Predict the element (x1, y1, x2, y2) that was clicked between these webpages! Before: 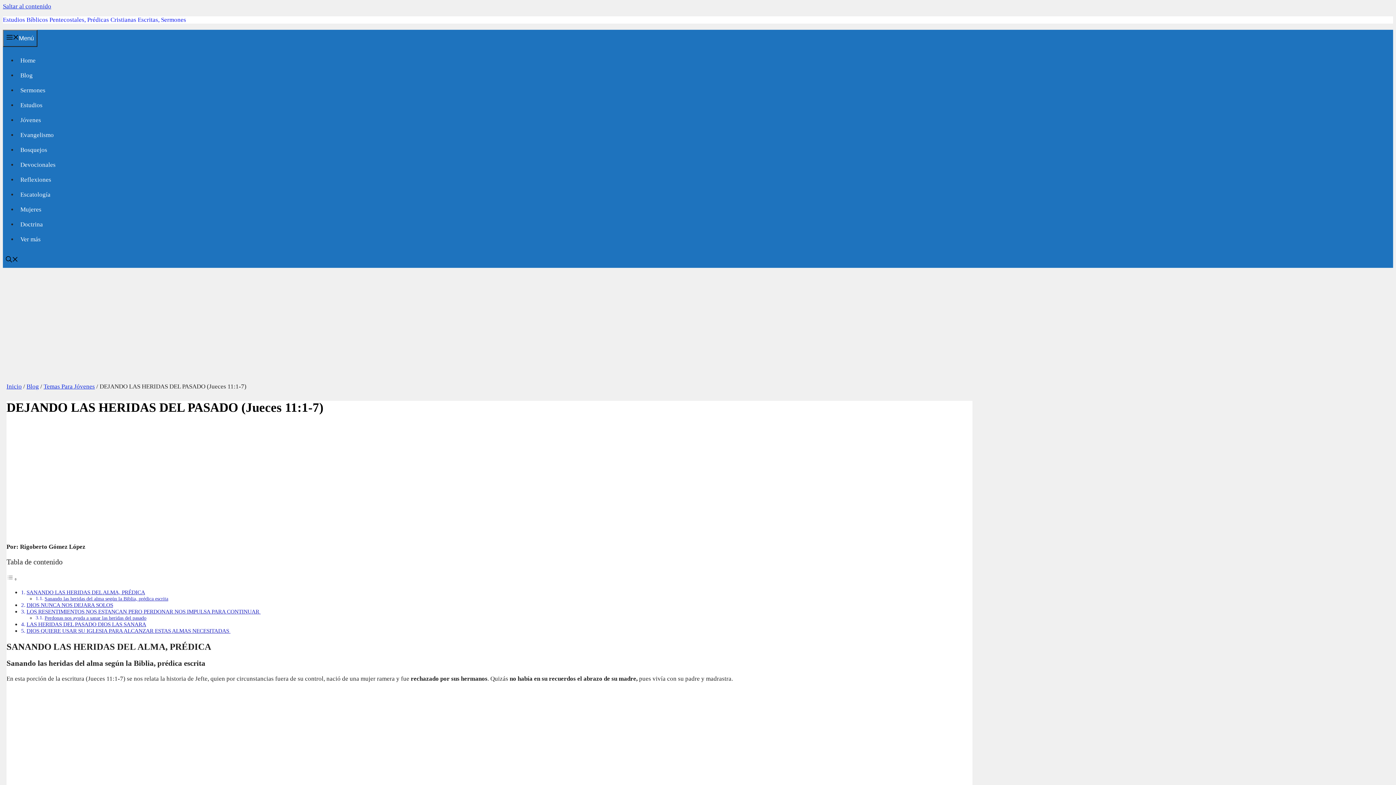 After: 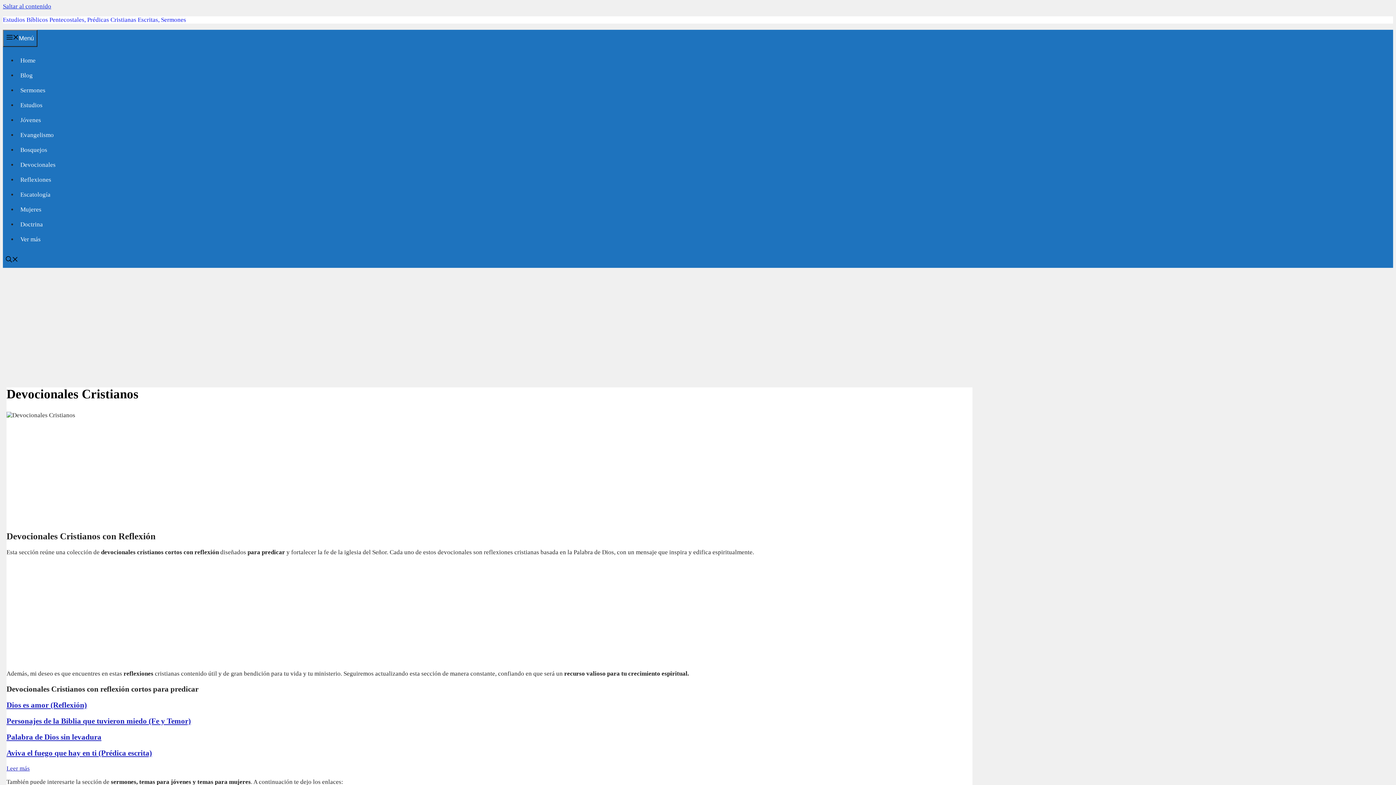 Action: bbox: (17, 161, 58, 168) label: Devocionales